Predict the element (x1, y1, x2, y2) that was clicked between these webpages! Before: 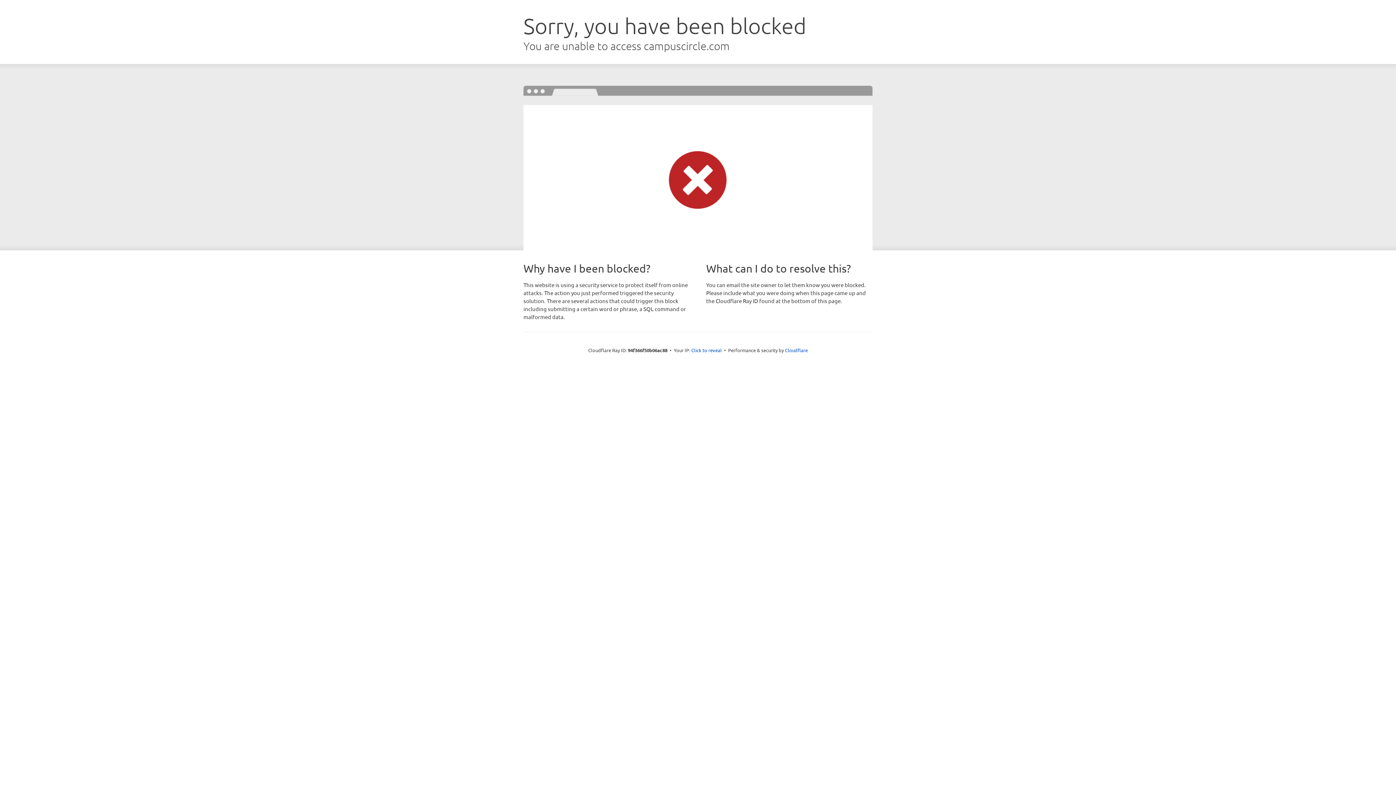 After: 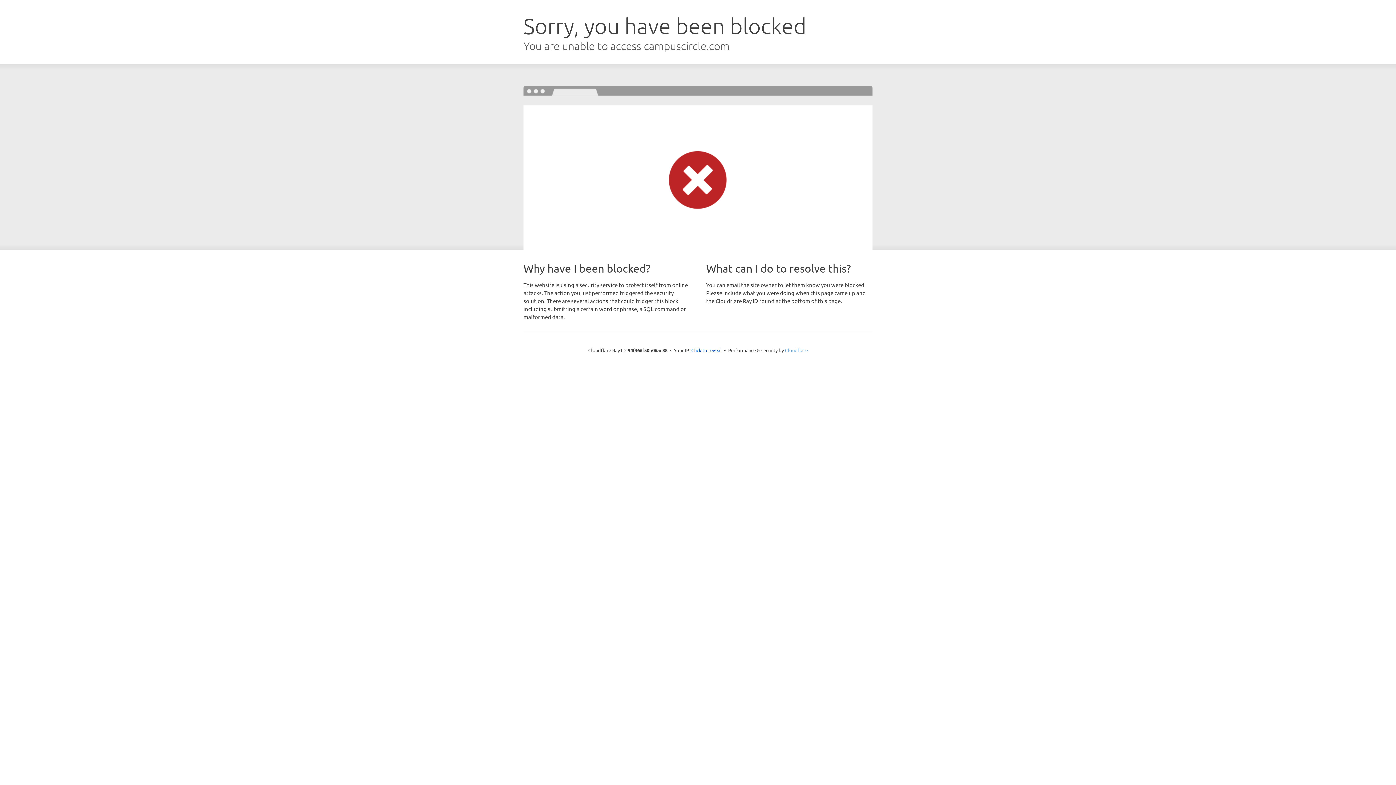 Action: bbox: (785, 347, 808, 353) label: Cloudflare